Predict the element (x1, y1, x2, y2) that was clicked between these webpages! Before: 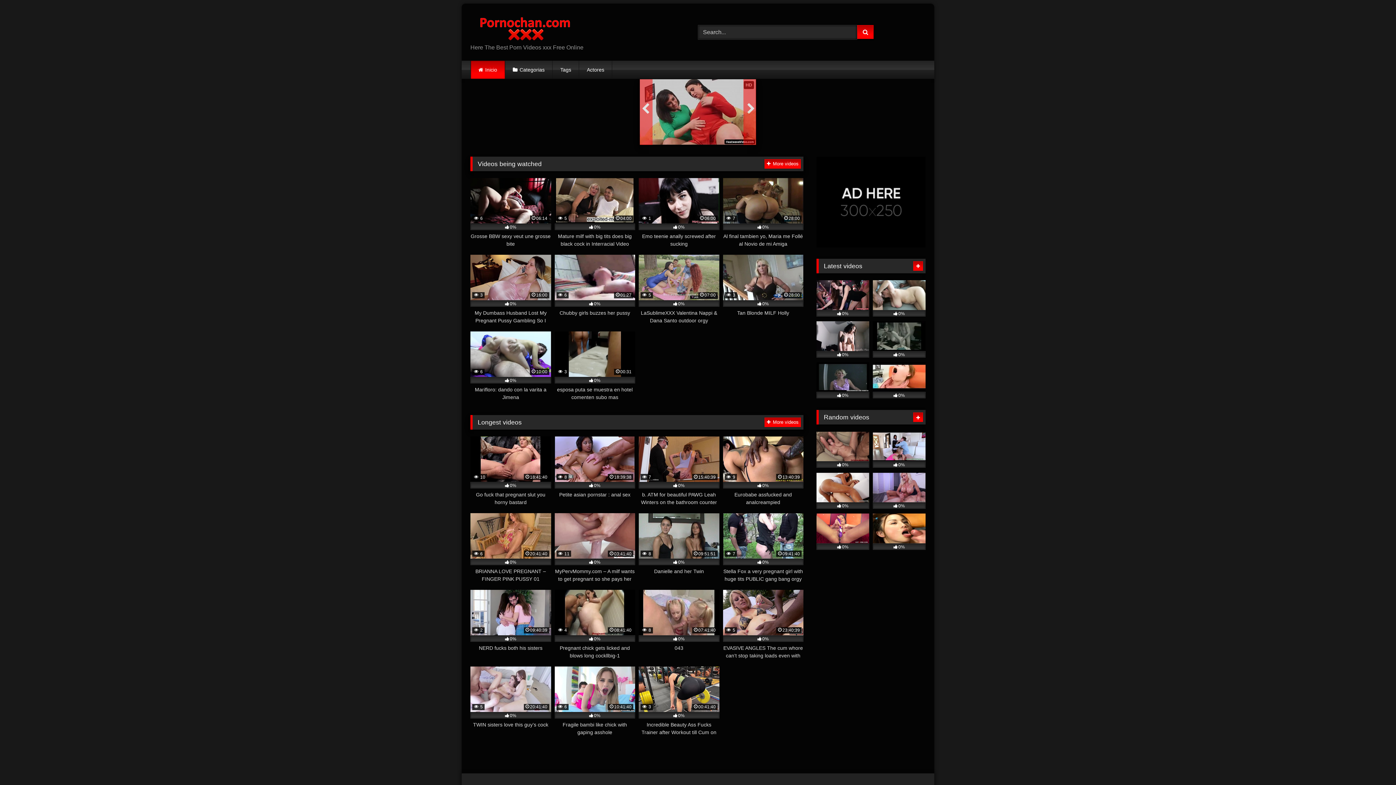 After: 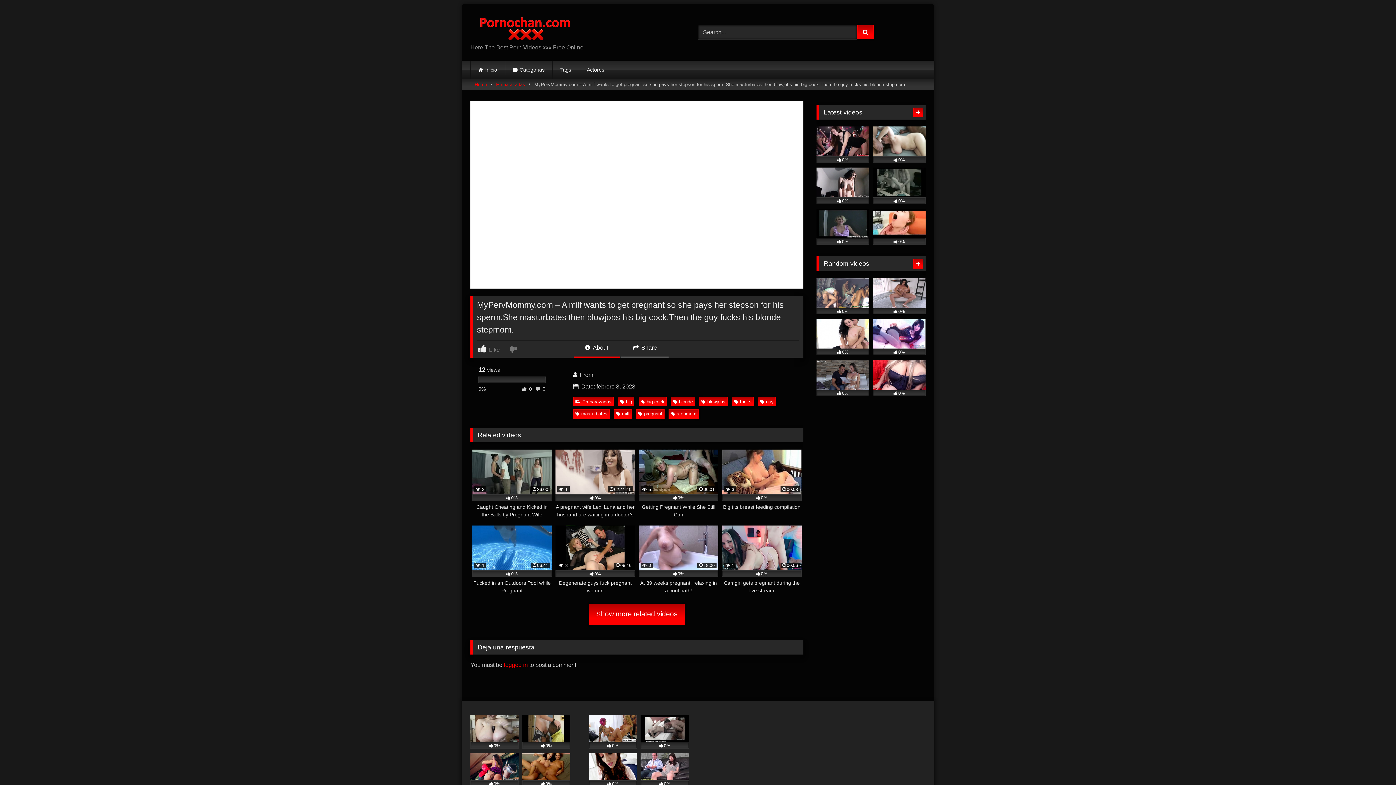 Action: bbox: (554, 513, 635, 583) label:  11
03:41:40
0%
MyPervMommy.com – A milf wants to get pregnant so she pays her stepson for his sperm.She masturbates then blowjobs his big cock.Then the guy fucks his blonde stepmom.